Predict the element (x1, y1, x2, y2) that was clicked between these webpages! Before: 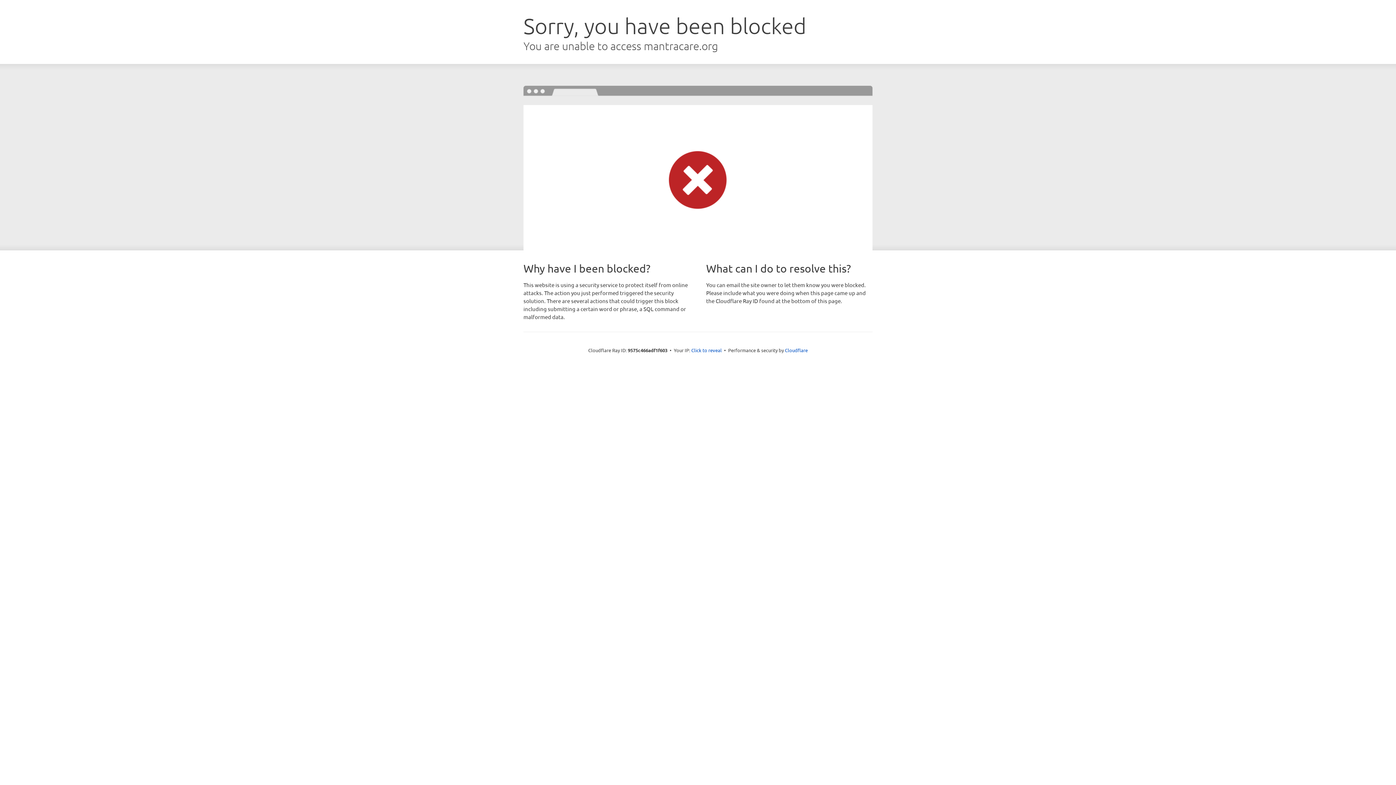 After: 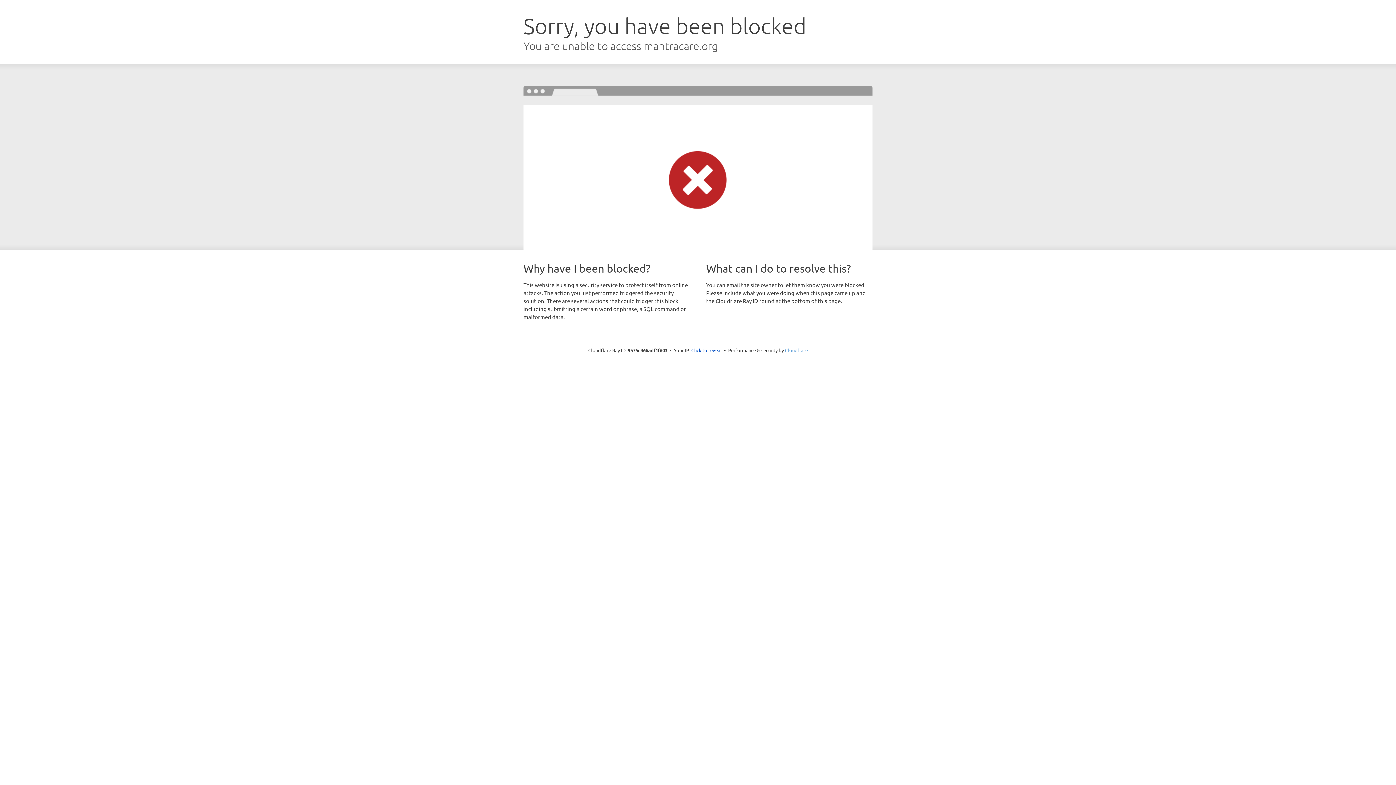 Action: bbox: (785, 347, 808, 353) label: Cloudflare